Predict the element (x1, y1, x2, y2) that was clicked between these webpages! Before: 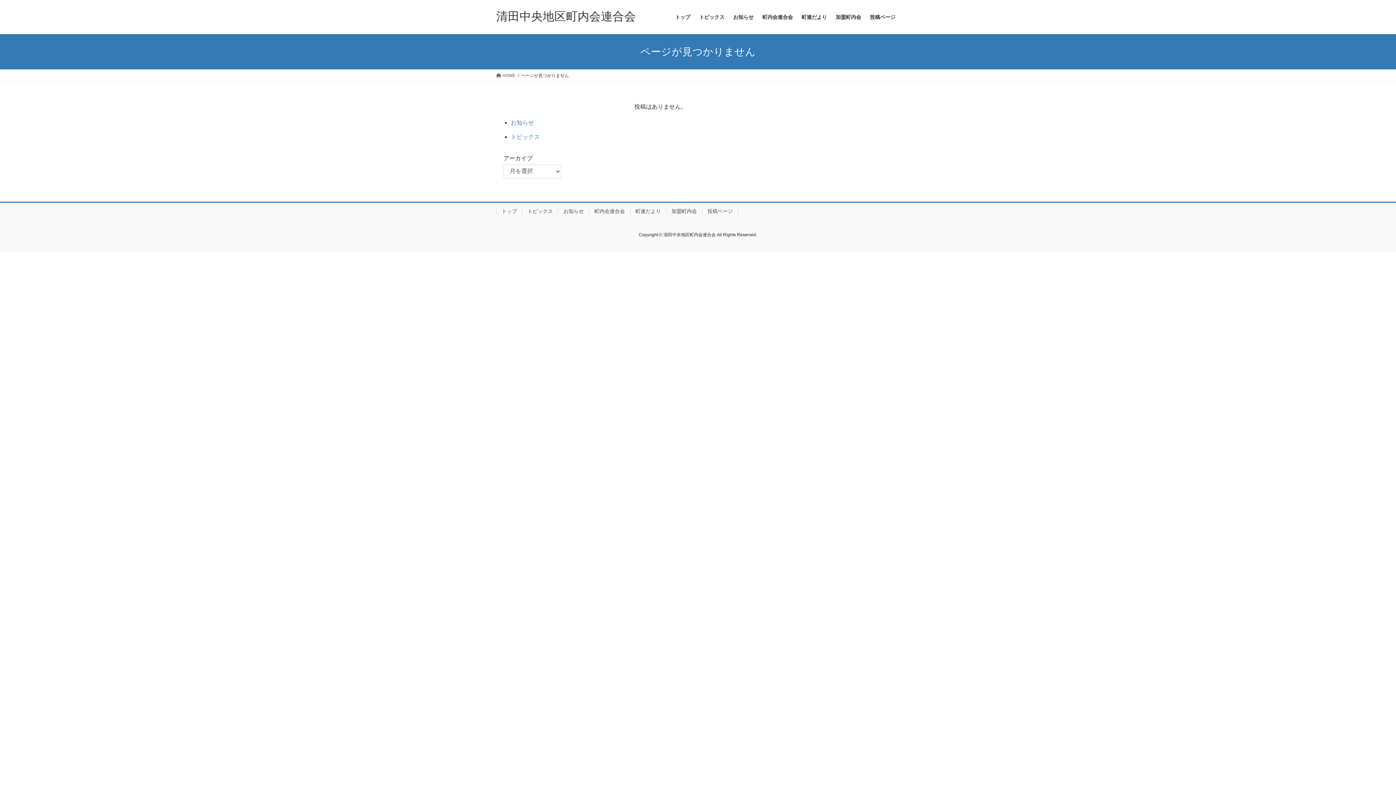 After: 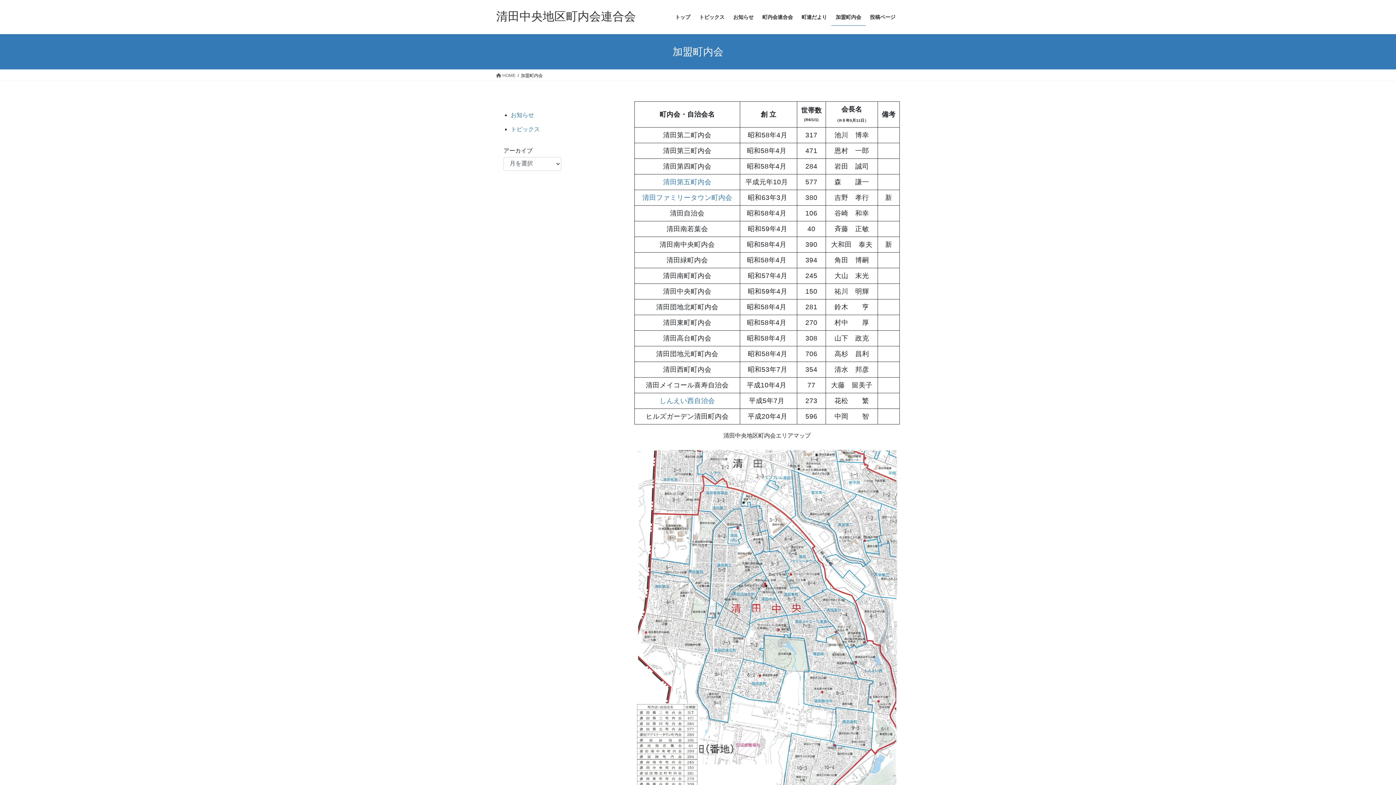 Action: label: 加盟町内会 bbox: (666, 208, 702, 214)